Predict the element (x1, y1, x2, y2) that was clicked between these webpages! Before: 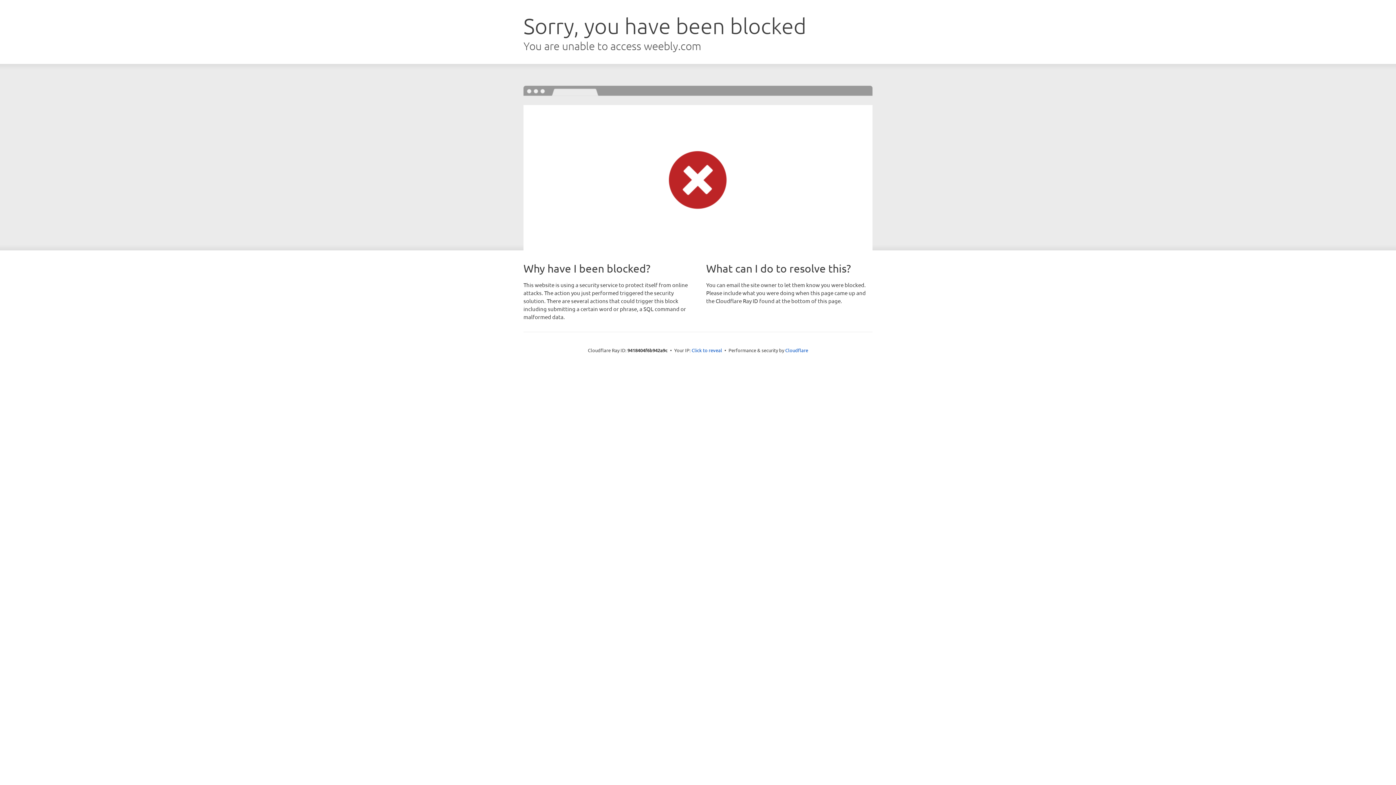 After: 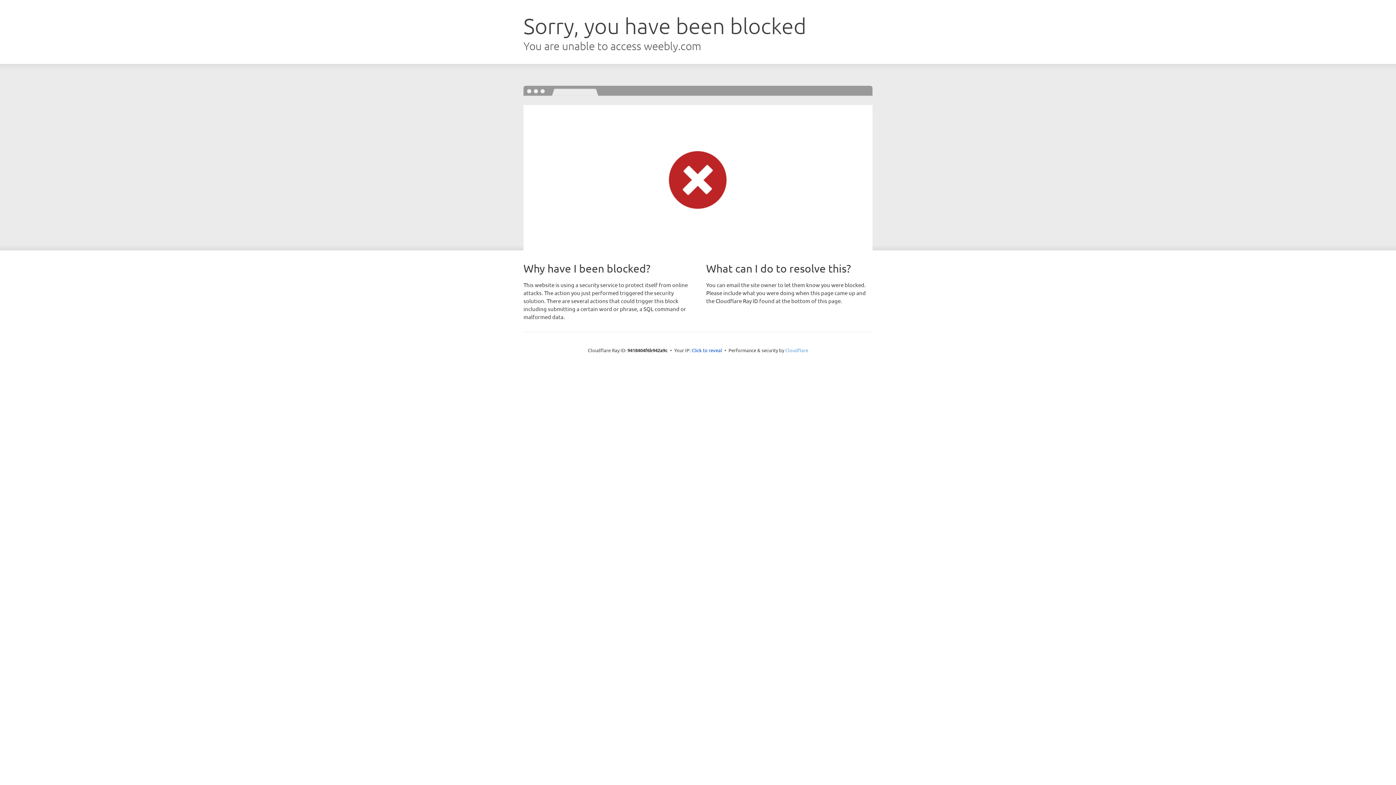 Action: label: Cloudflare bbox: (785, 347, 808, 353)